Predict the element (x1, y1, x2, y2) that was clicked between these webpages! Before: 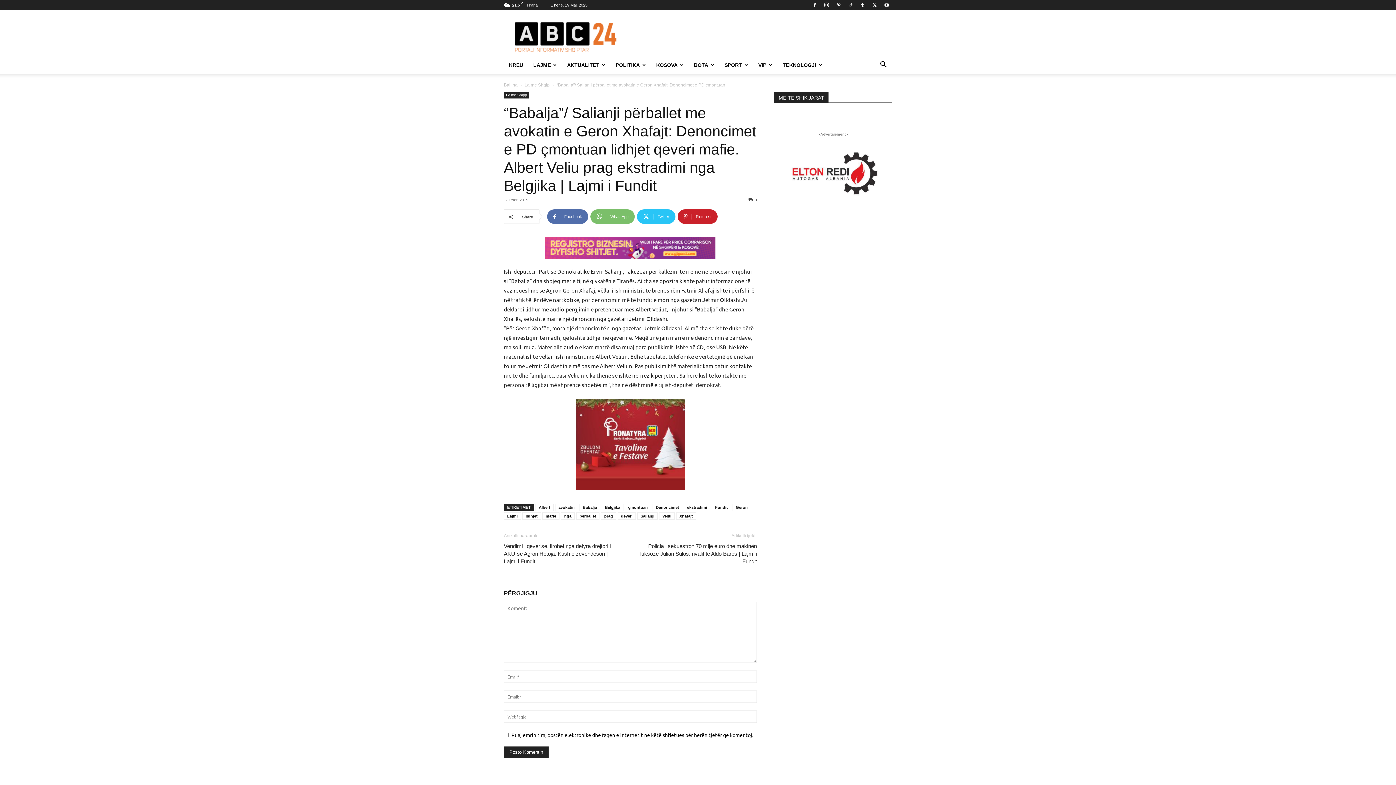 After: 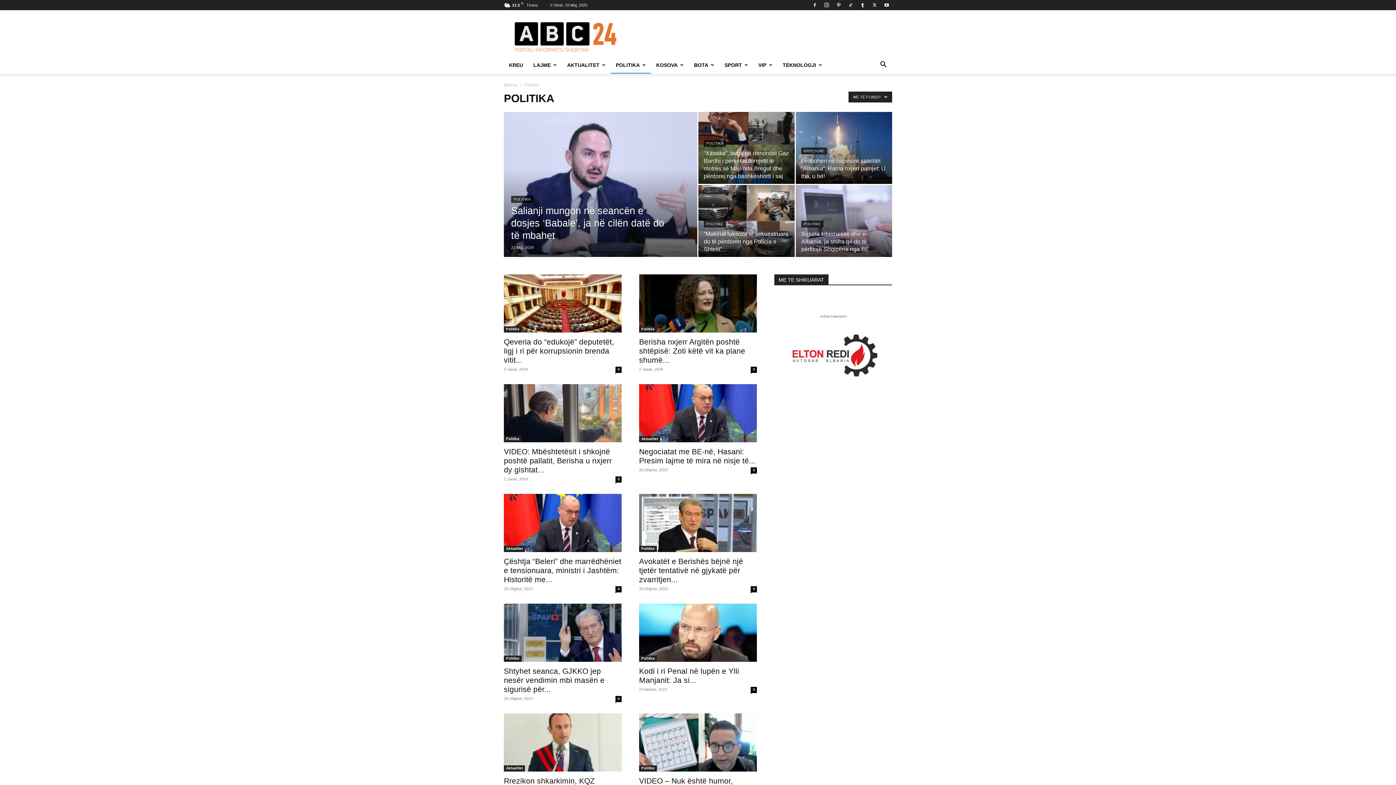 Action: label: POLITIKA bbox: (610, 56, 651, 73)